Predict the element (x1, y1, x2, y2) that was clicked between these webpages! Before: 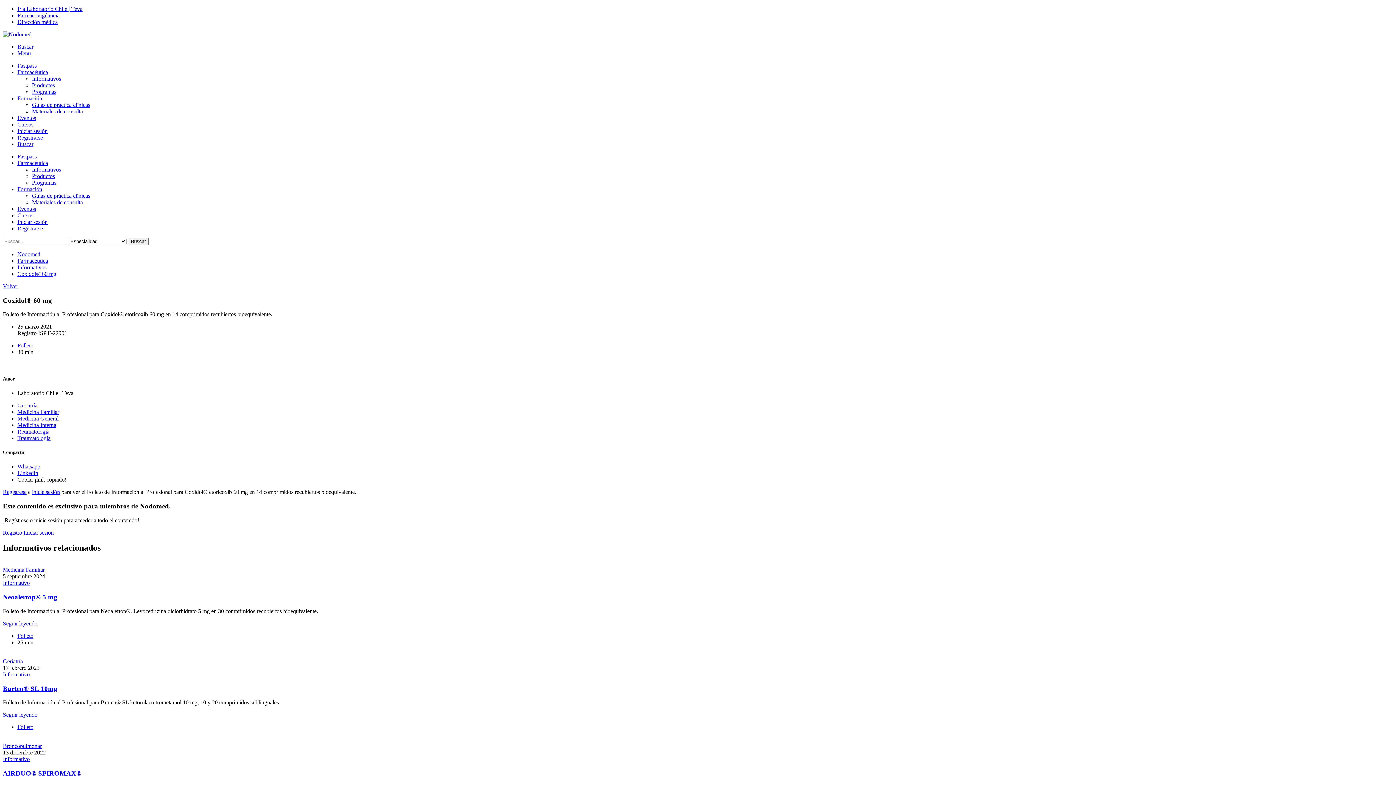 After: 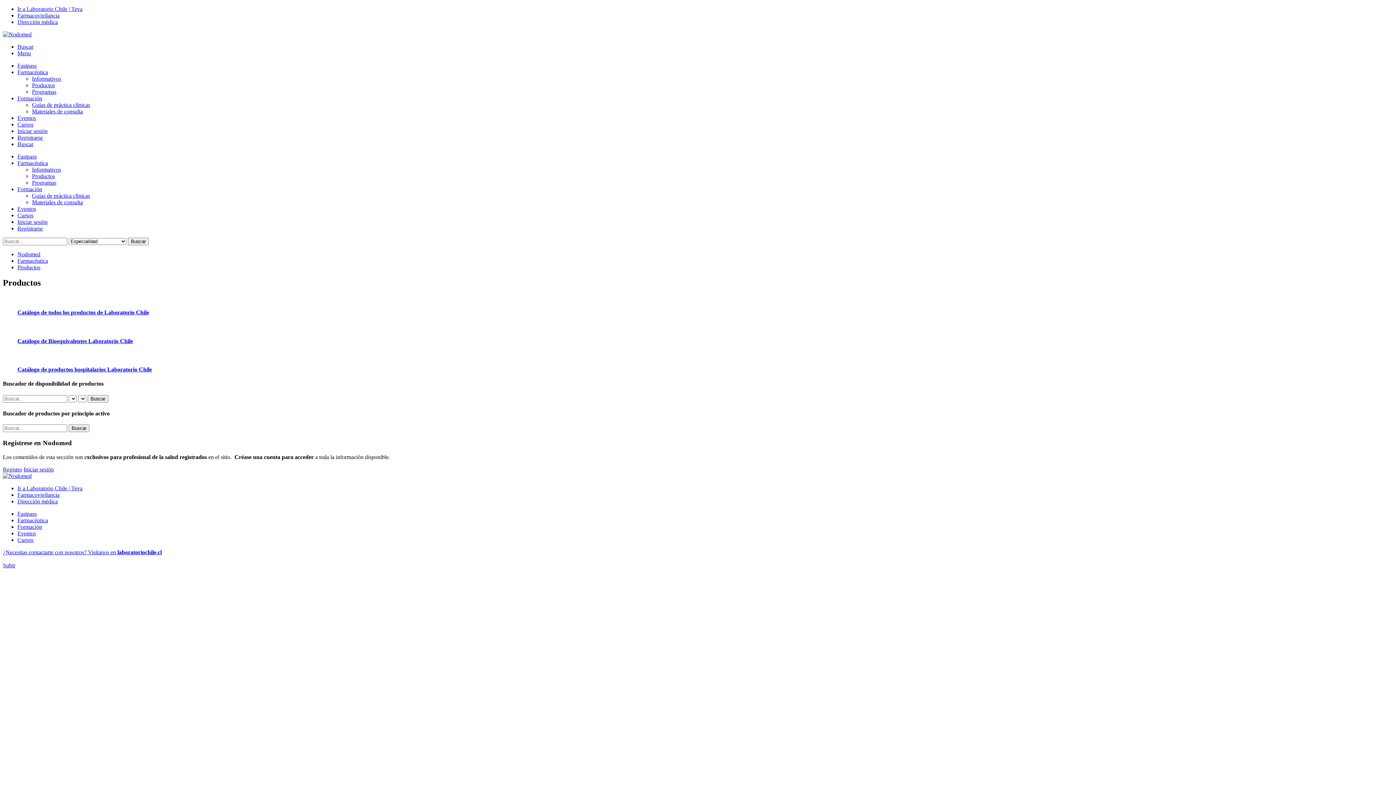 Action: bbox: (32, 173, 54, 179) label: Productos